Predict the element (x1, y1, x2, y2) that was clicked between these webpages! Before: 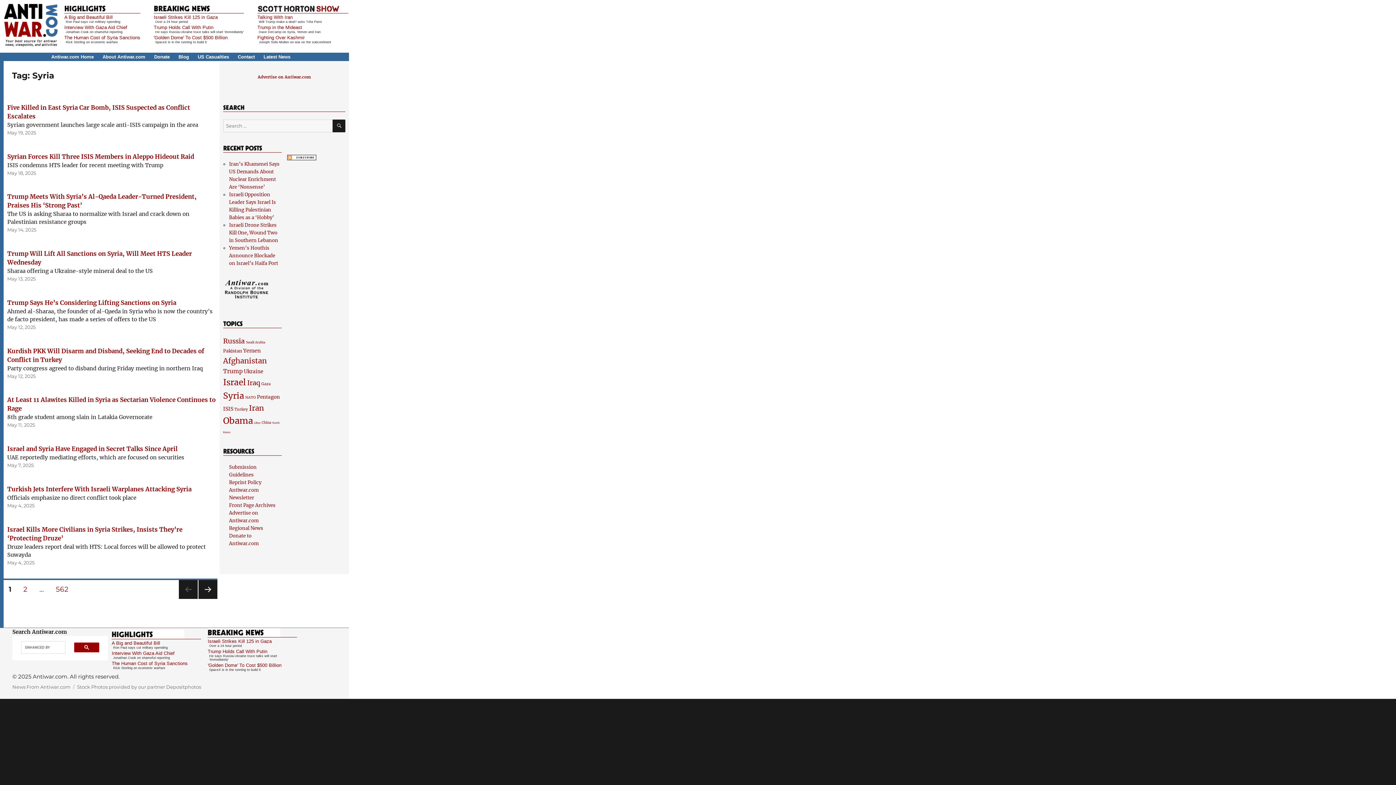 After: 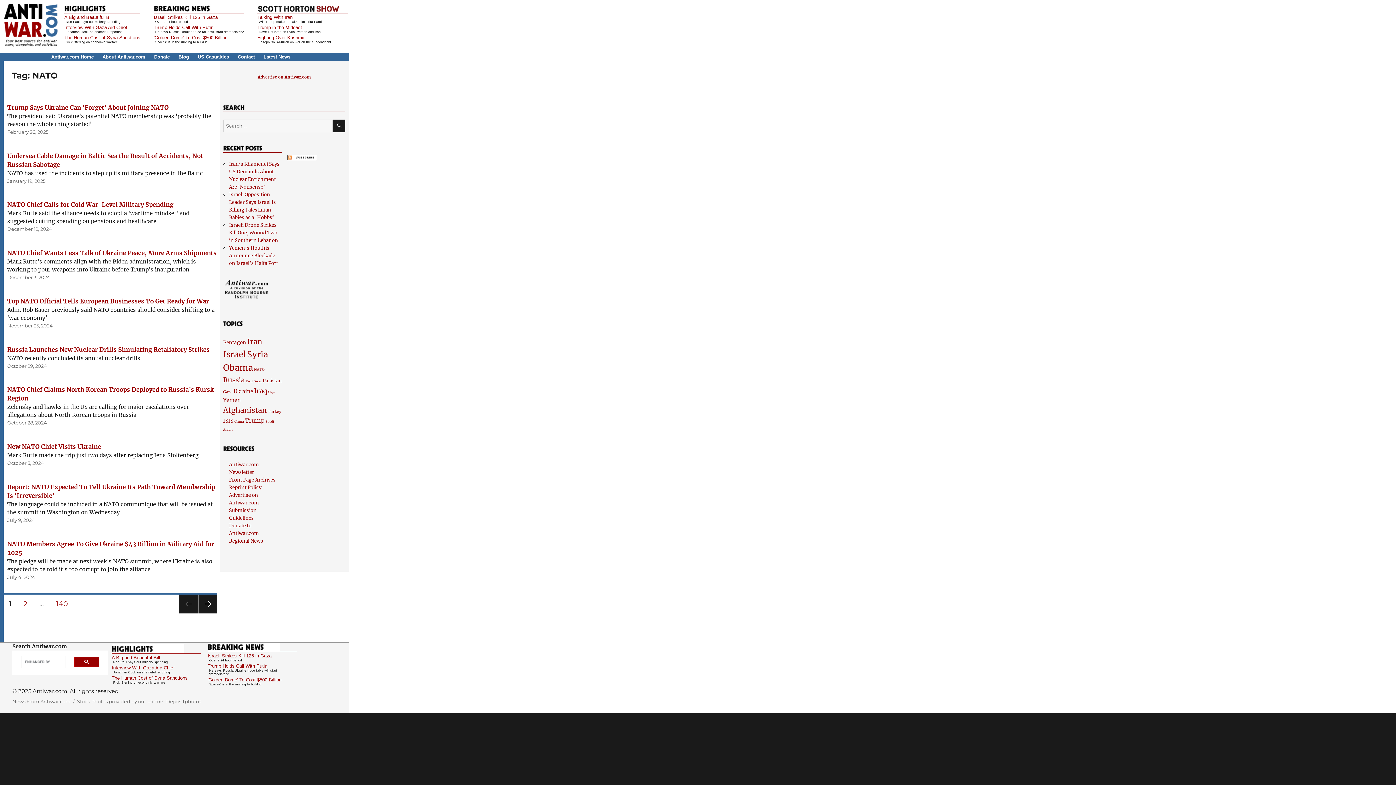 Action: bbox: (245, 395, 255, 400) label: NATO (1,400 items)